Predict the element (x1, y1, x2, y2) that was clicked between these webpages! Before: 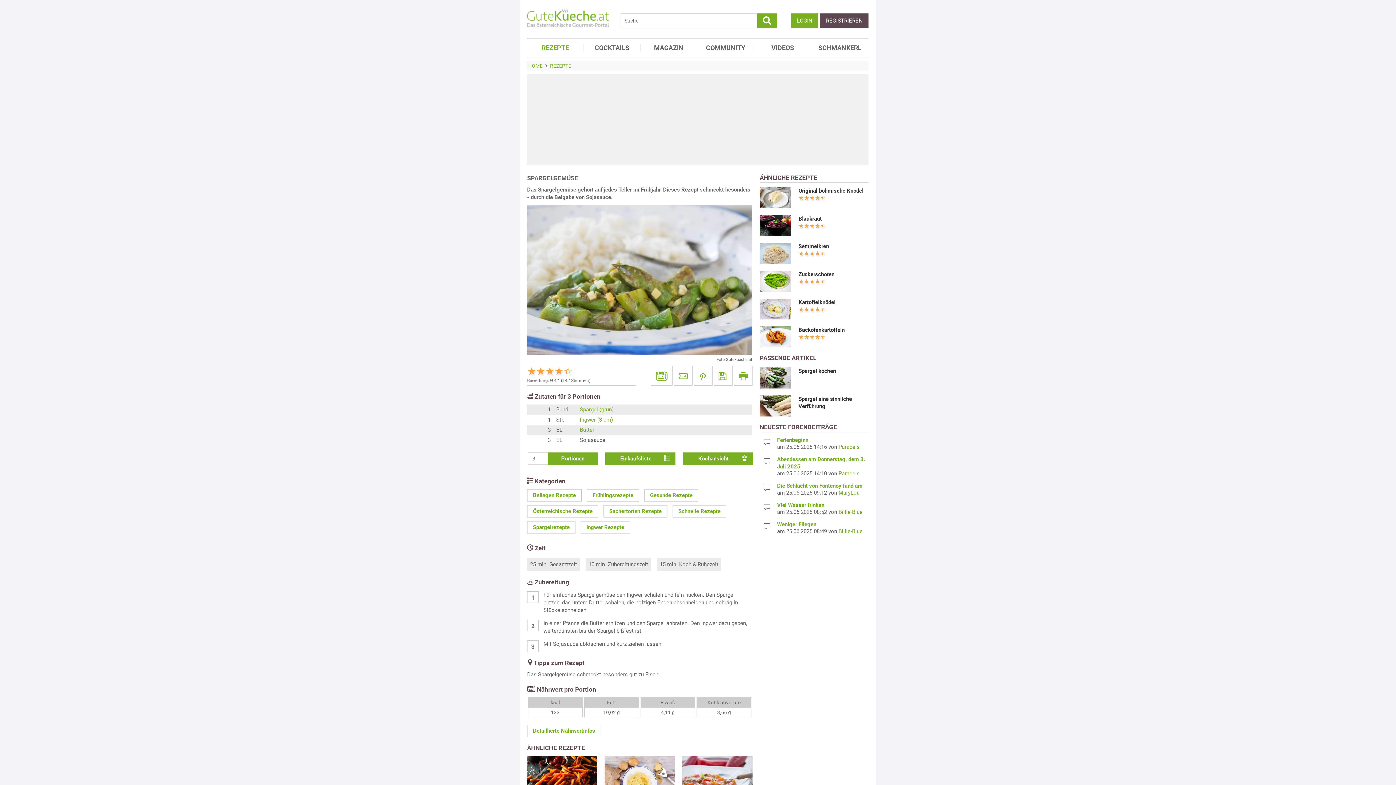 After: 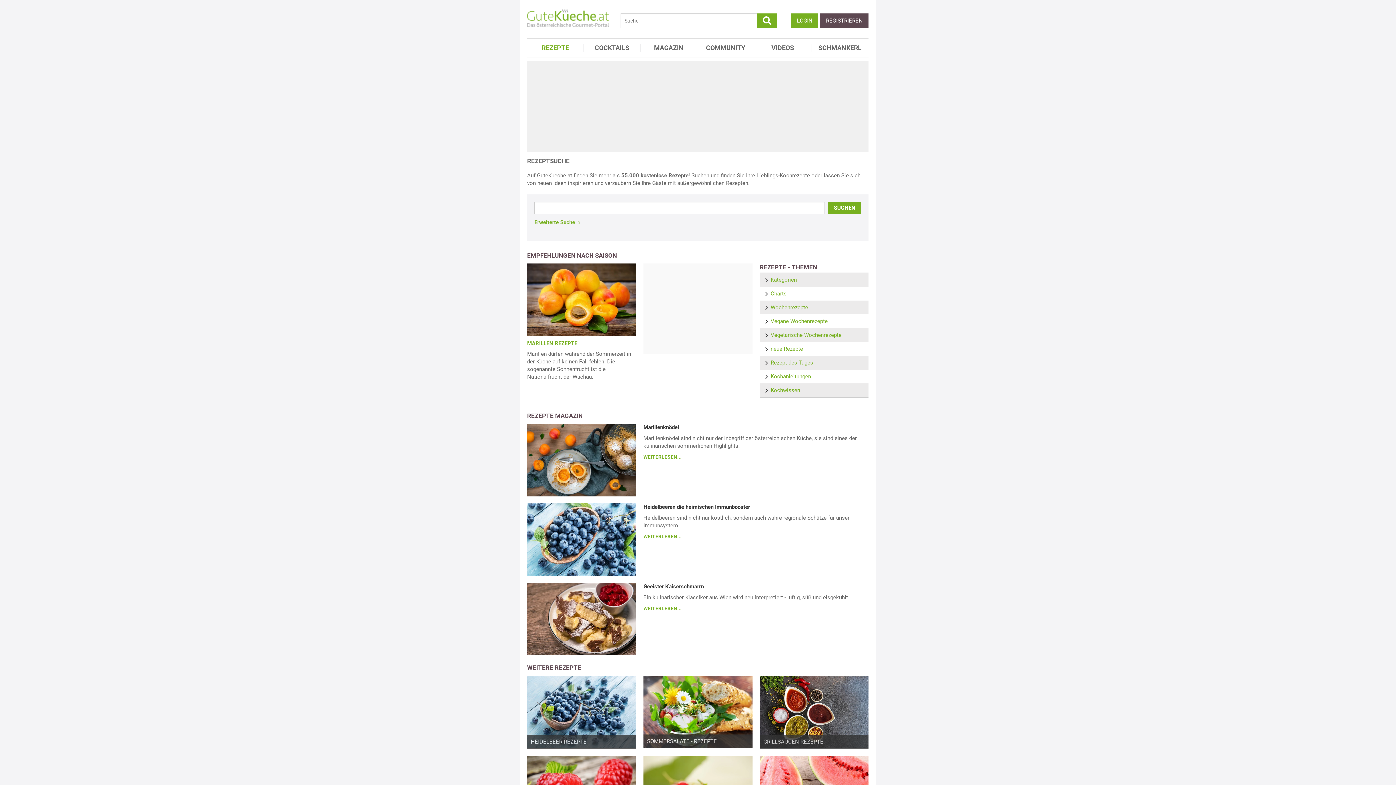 Action: bbox: (527, 44, 583, 51) label: REZEPTE